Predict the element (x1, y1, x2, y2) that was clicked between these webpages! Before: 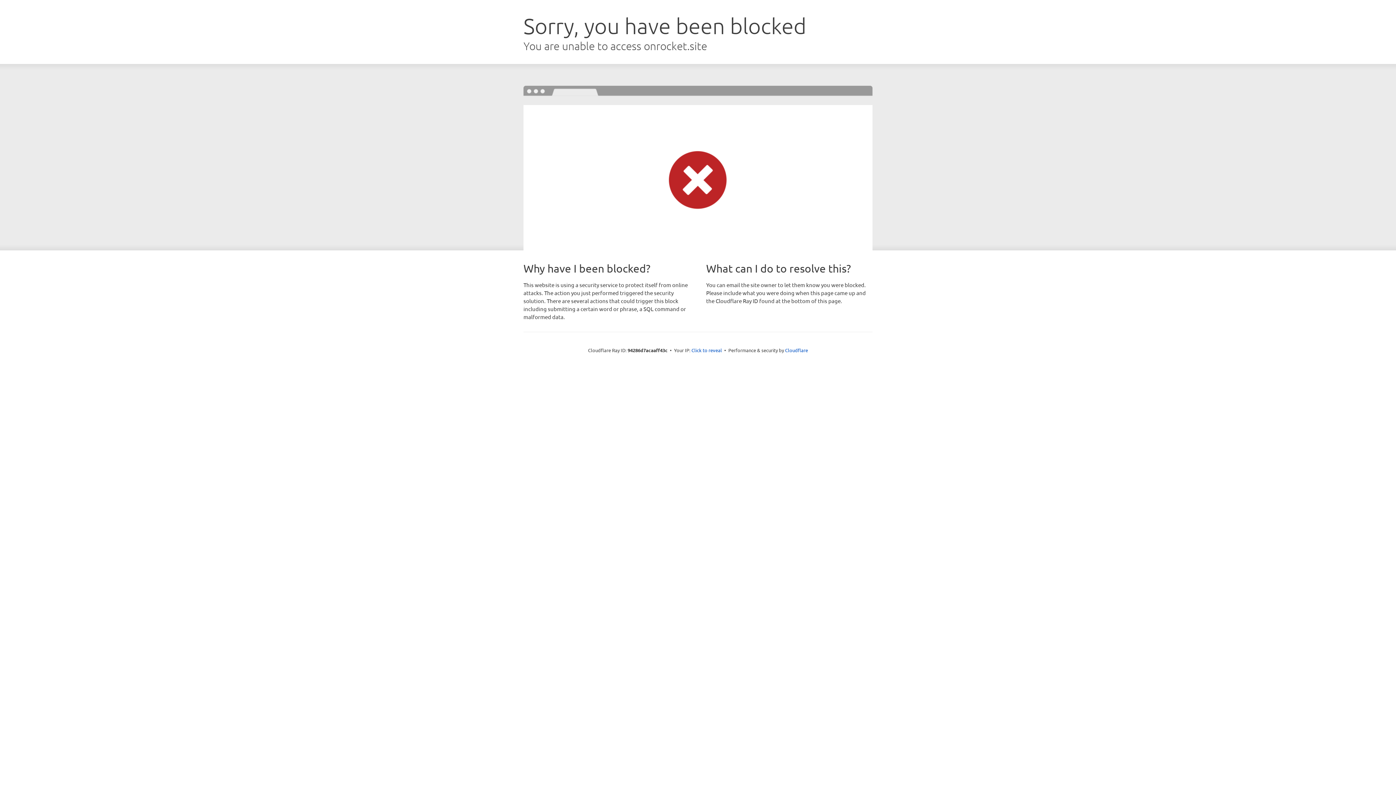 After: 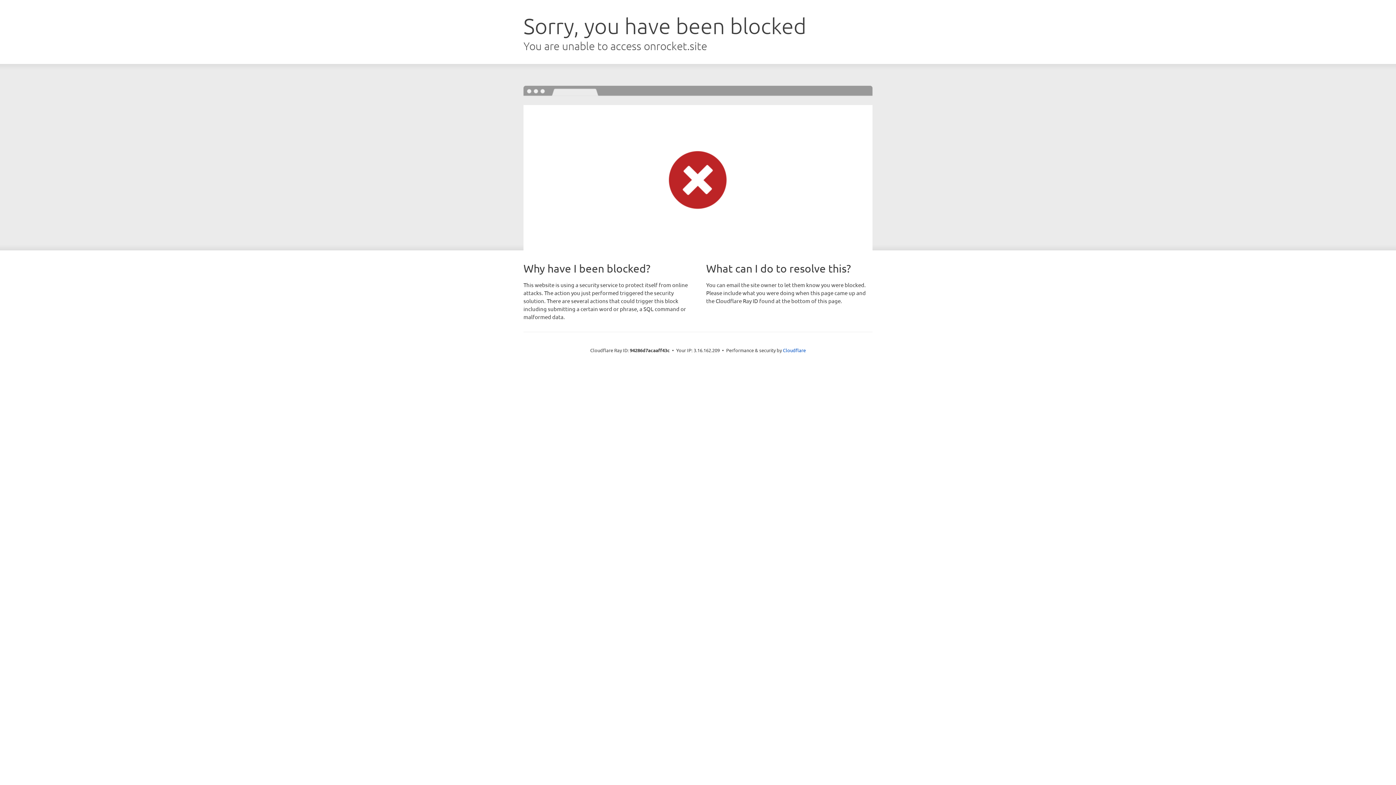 Action: label: Click to reveal bbox: (691, 346, 722, 353)